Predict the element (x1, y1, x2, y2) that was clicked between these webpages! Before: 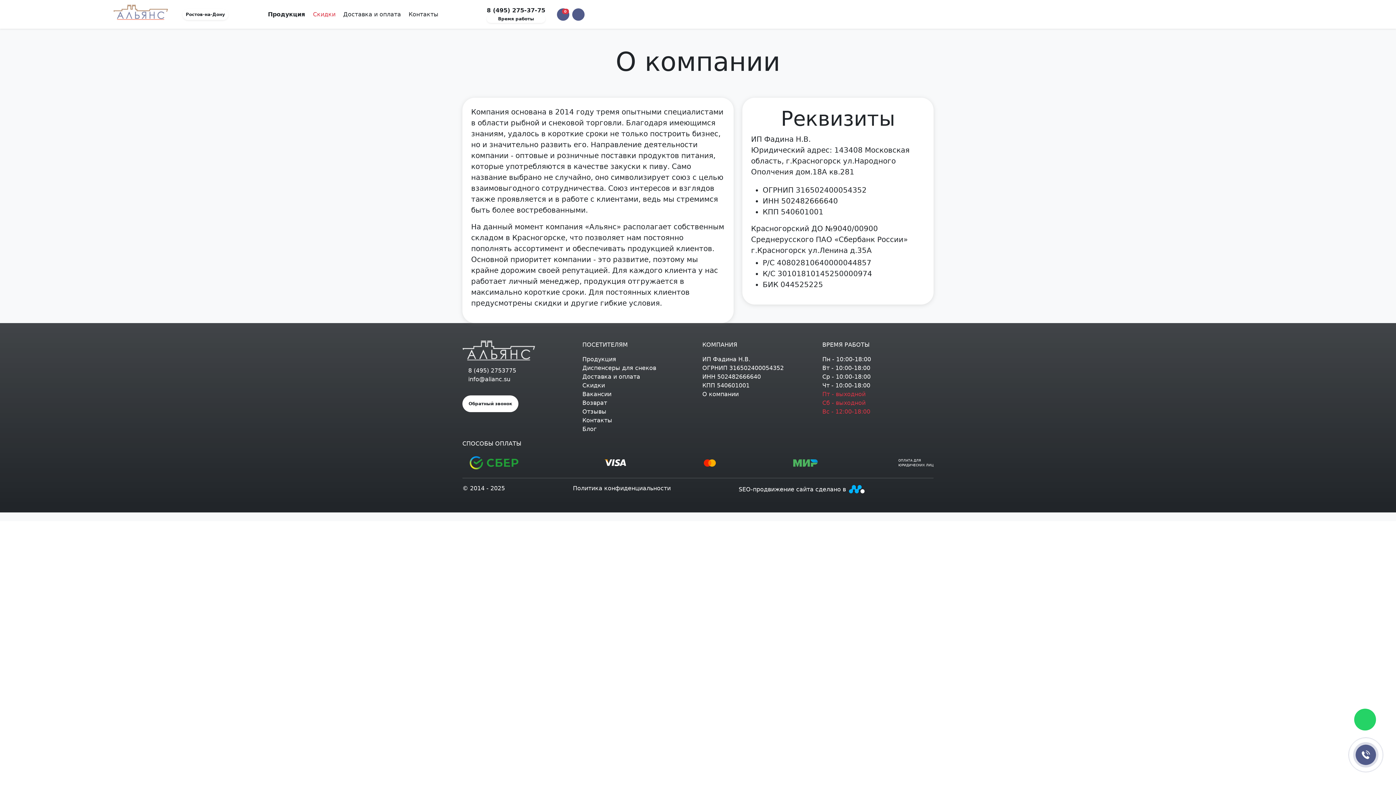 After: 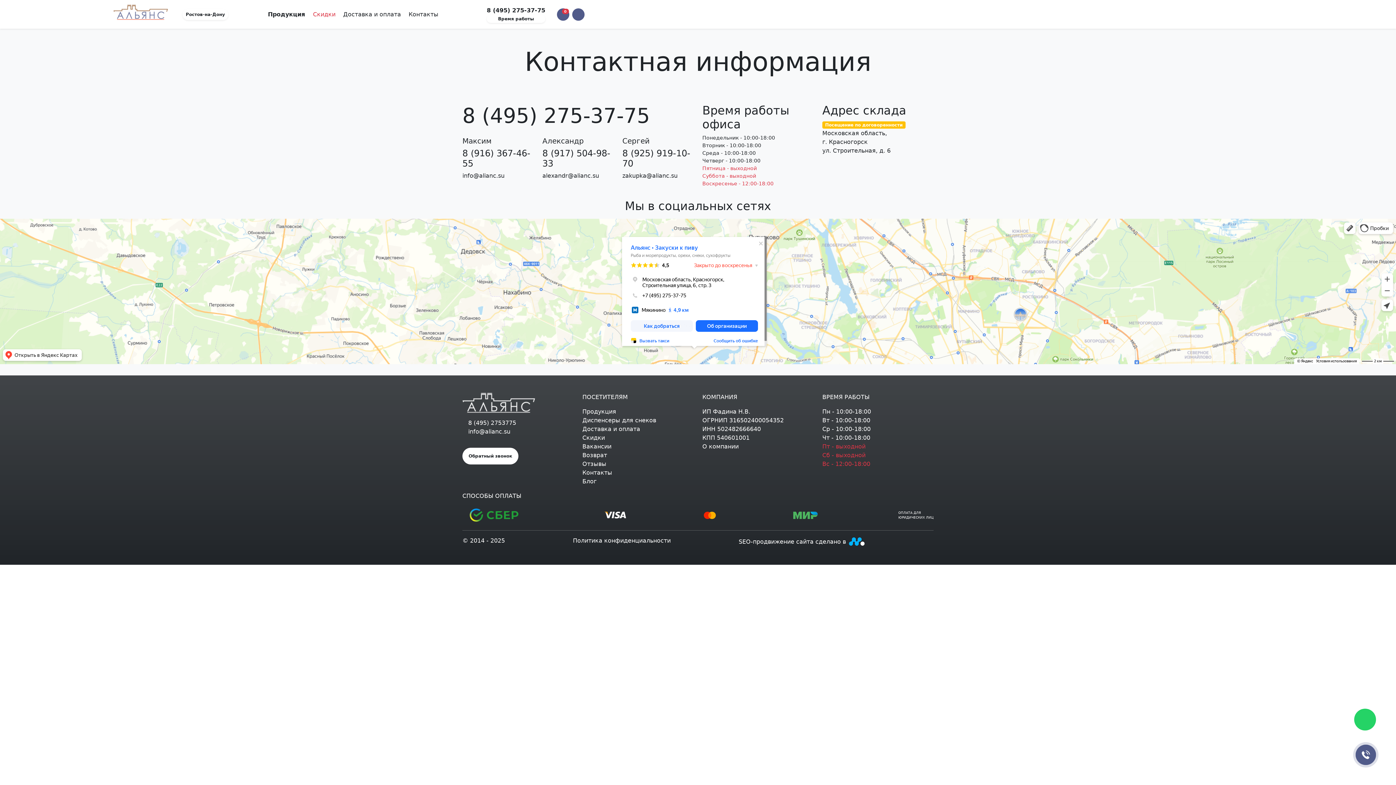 Action: label: Контакты bbox: (582, 417, 612, 424)